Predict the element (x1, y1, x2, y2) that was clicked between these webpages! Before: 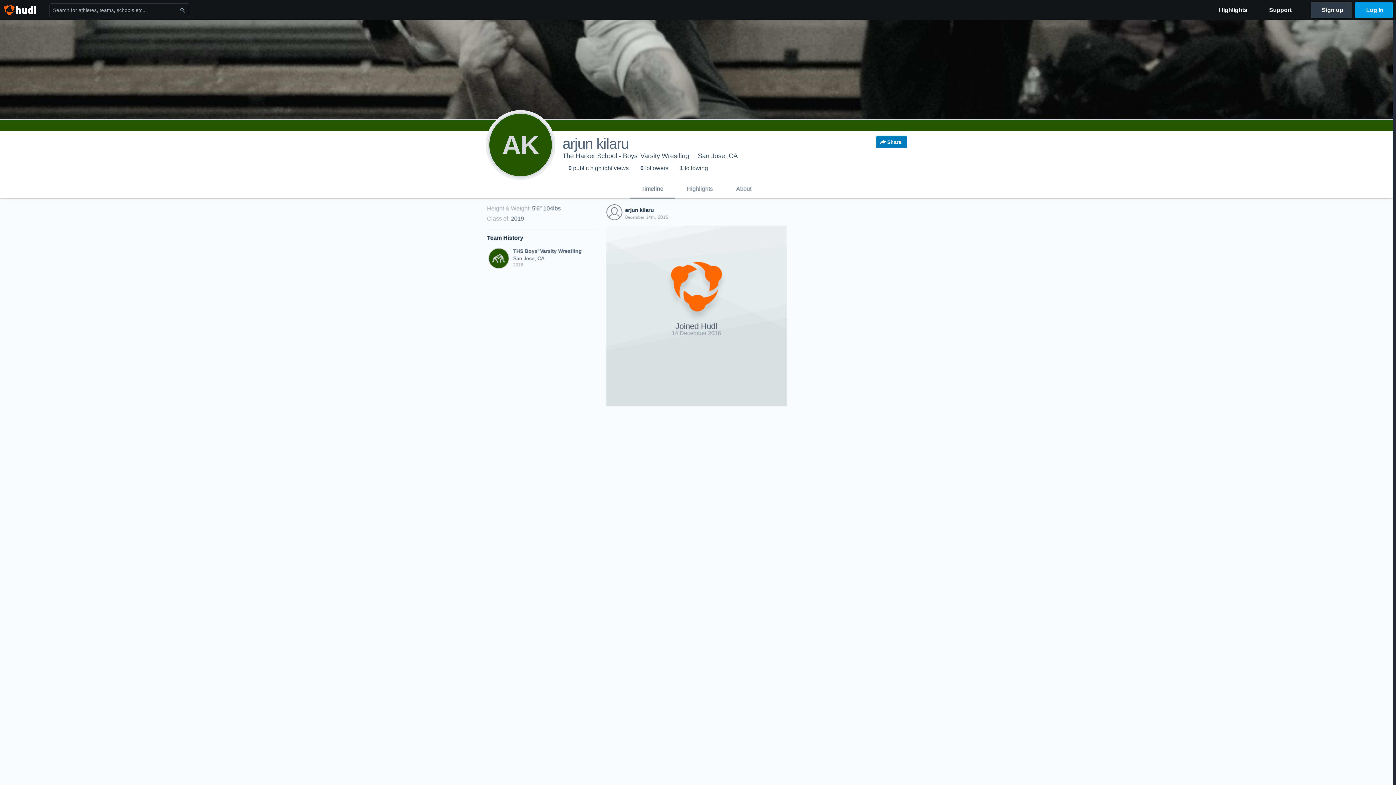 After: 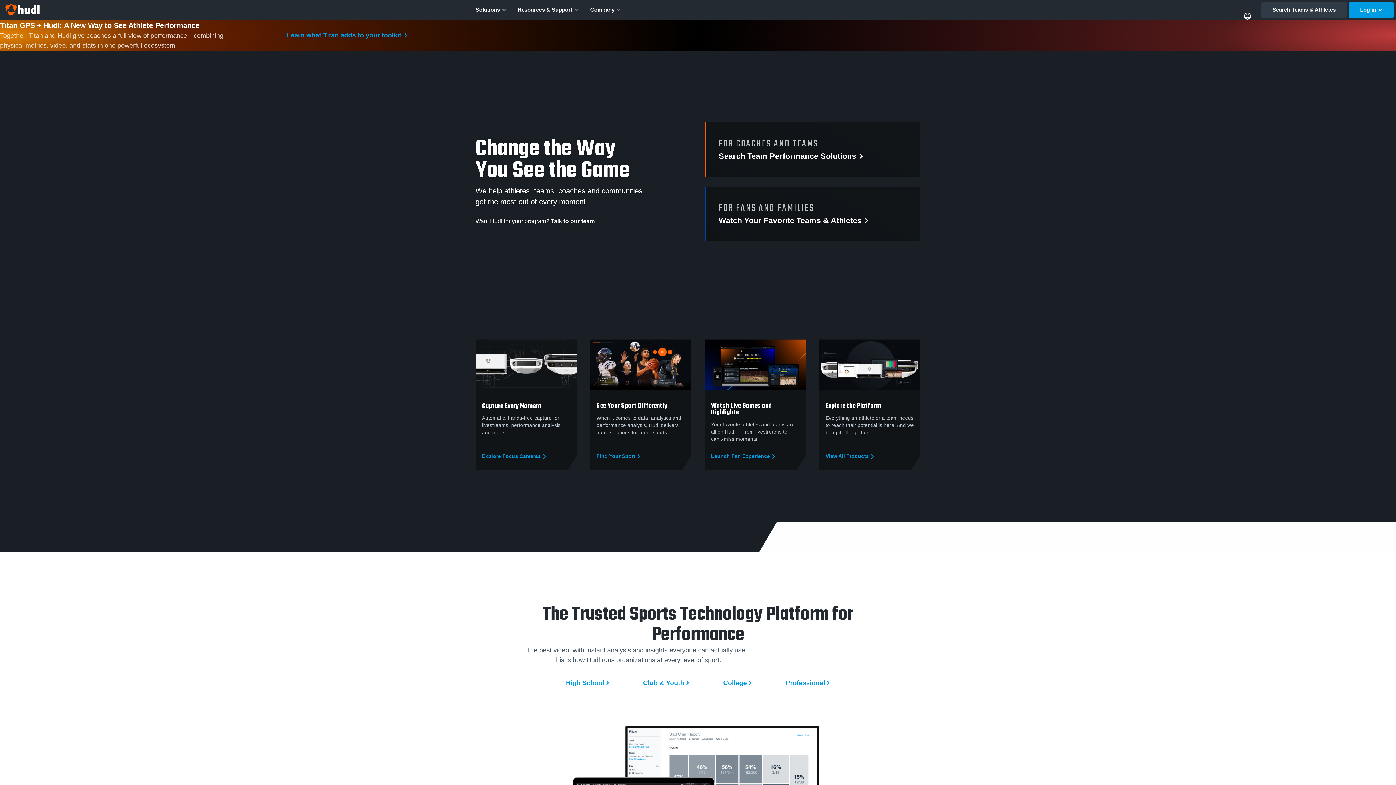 Action: bbox: (0, 1, 46, 18)